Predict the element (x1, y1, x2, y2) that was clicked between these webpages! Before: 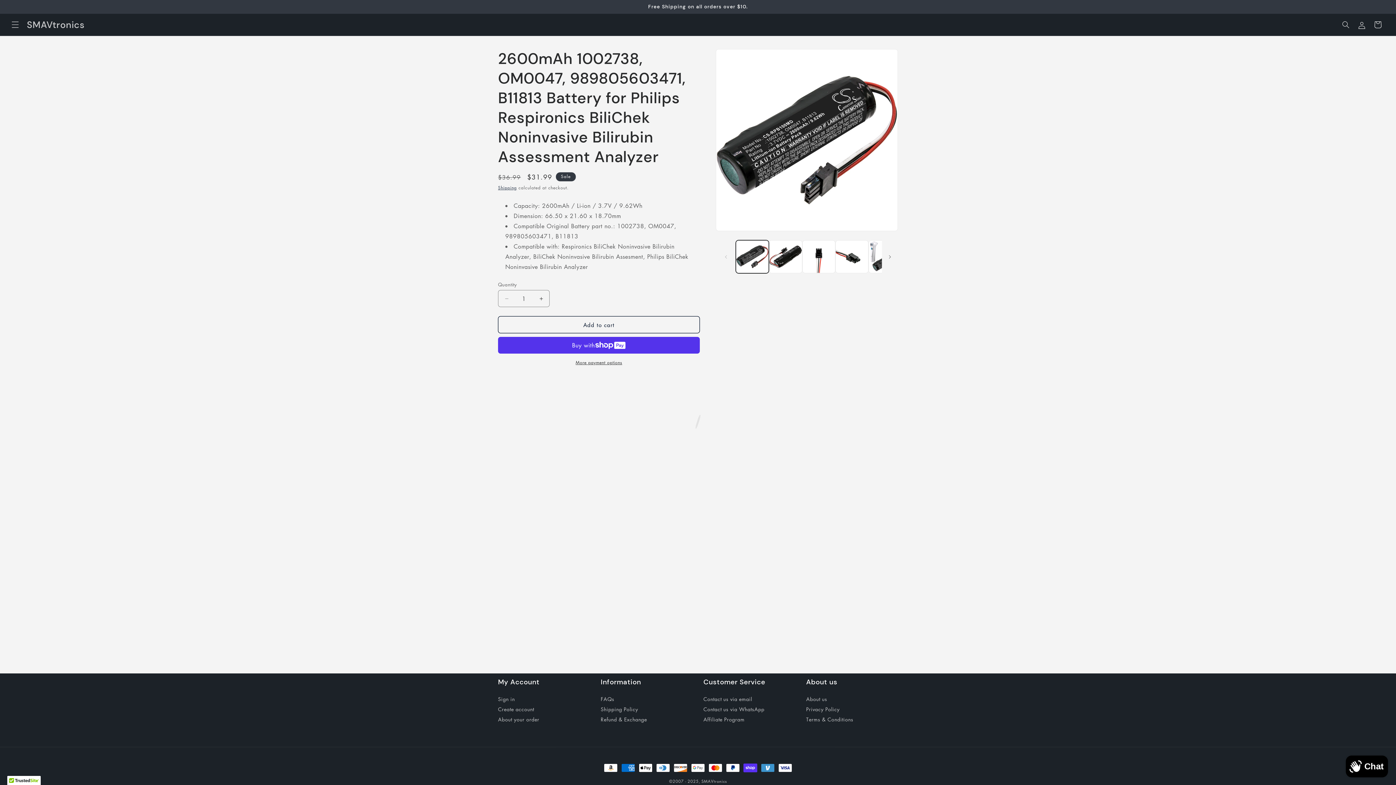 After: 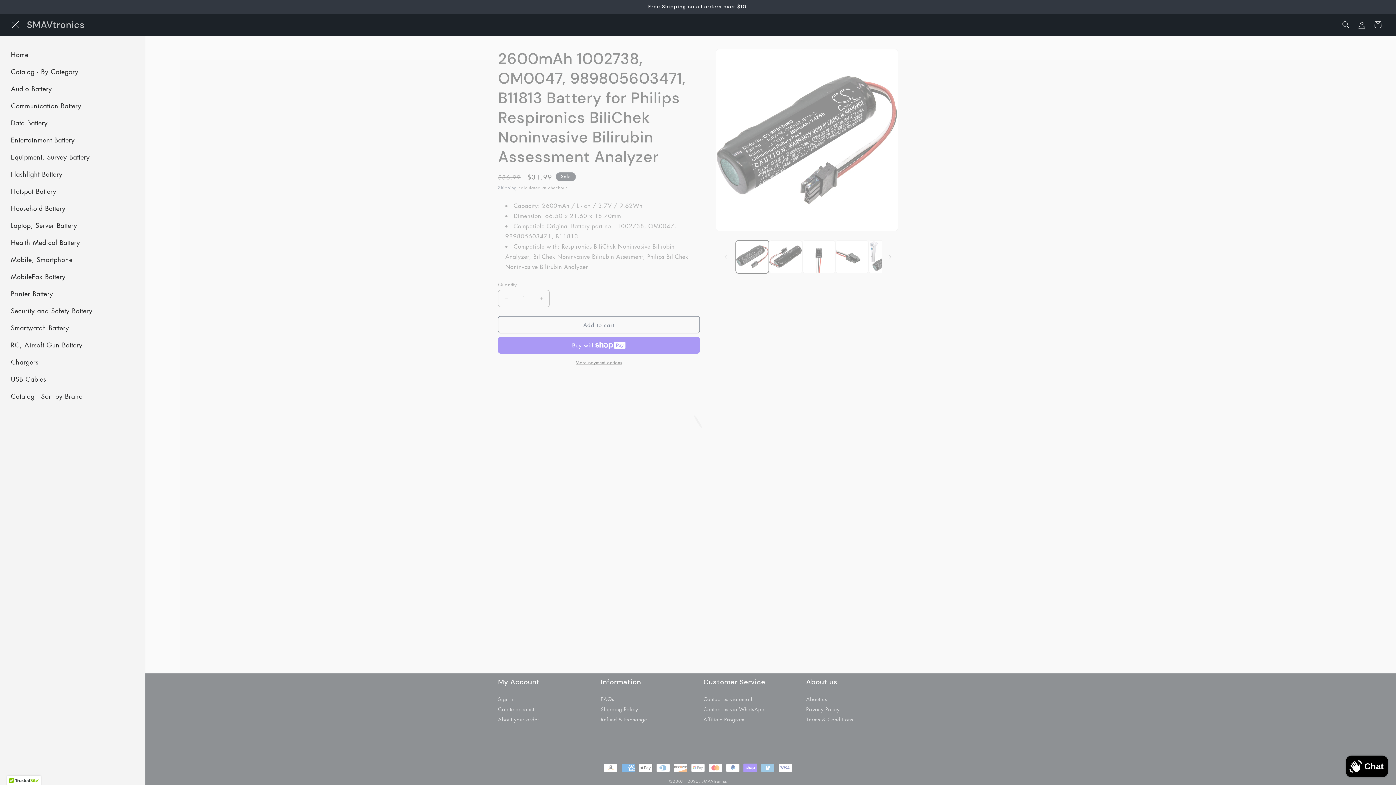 Action: bbox: (7, 16, 23, 32) label: Menu